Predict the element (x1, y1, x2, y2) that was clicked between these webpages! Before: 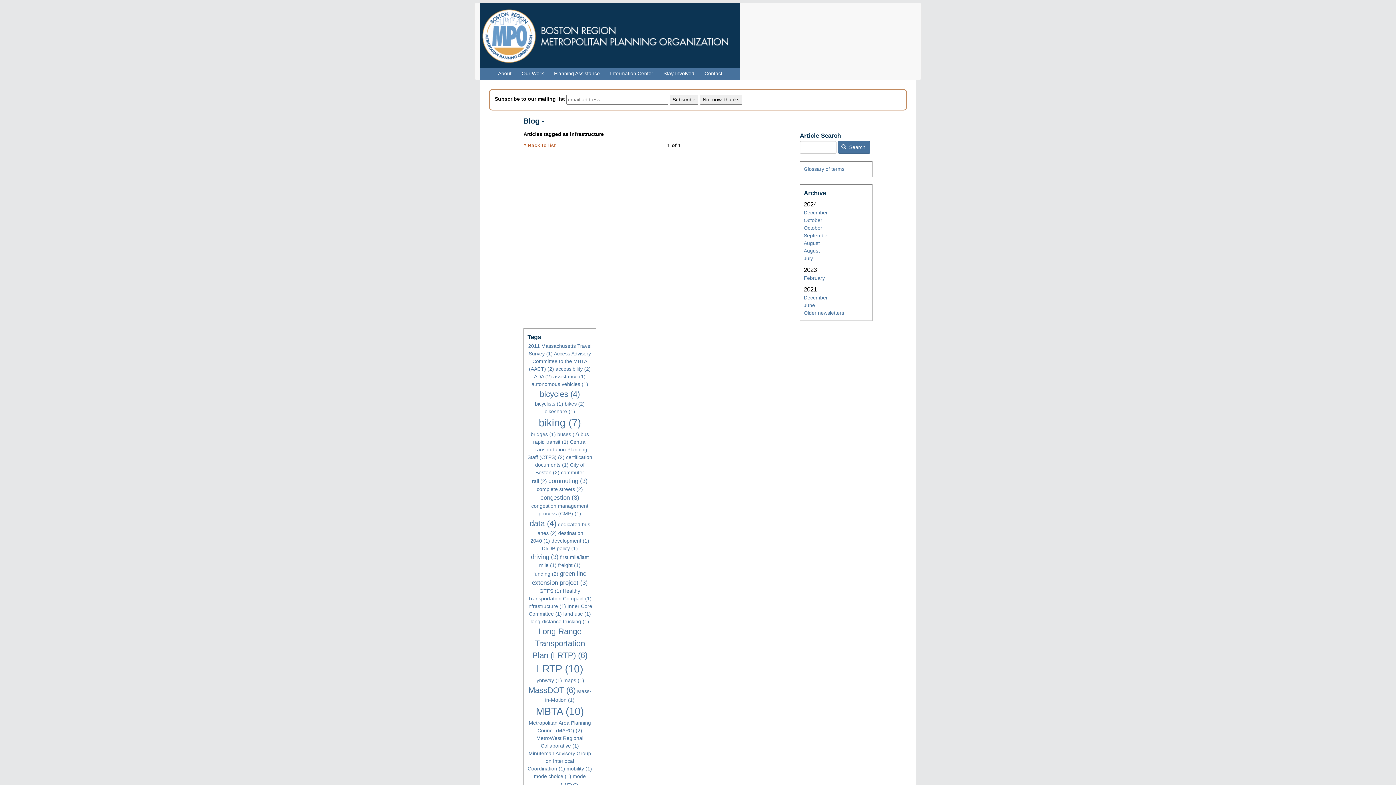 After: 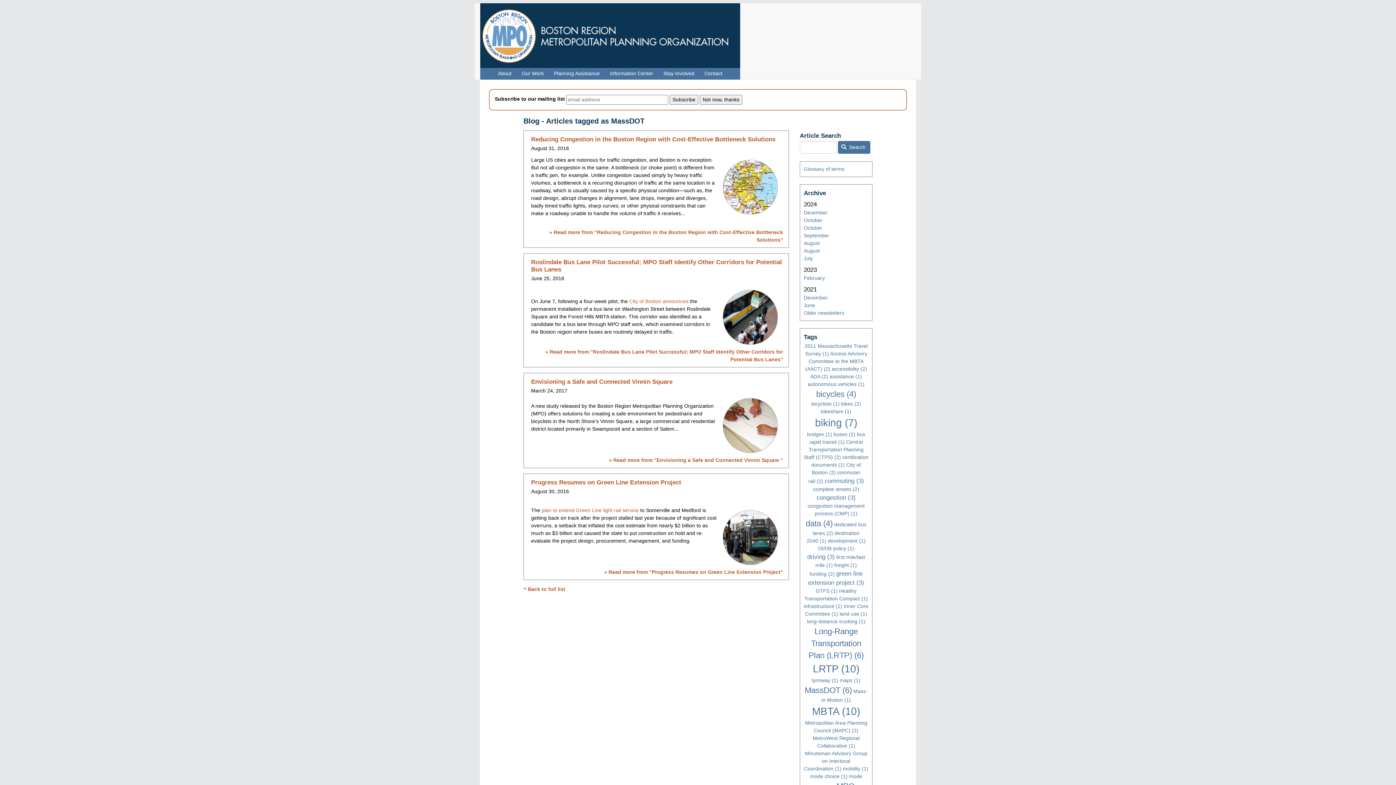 Action: bbox: (528, 686, 575, 695) label: MassDOT (6)